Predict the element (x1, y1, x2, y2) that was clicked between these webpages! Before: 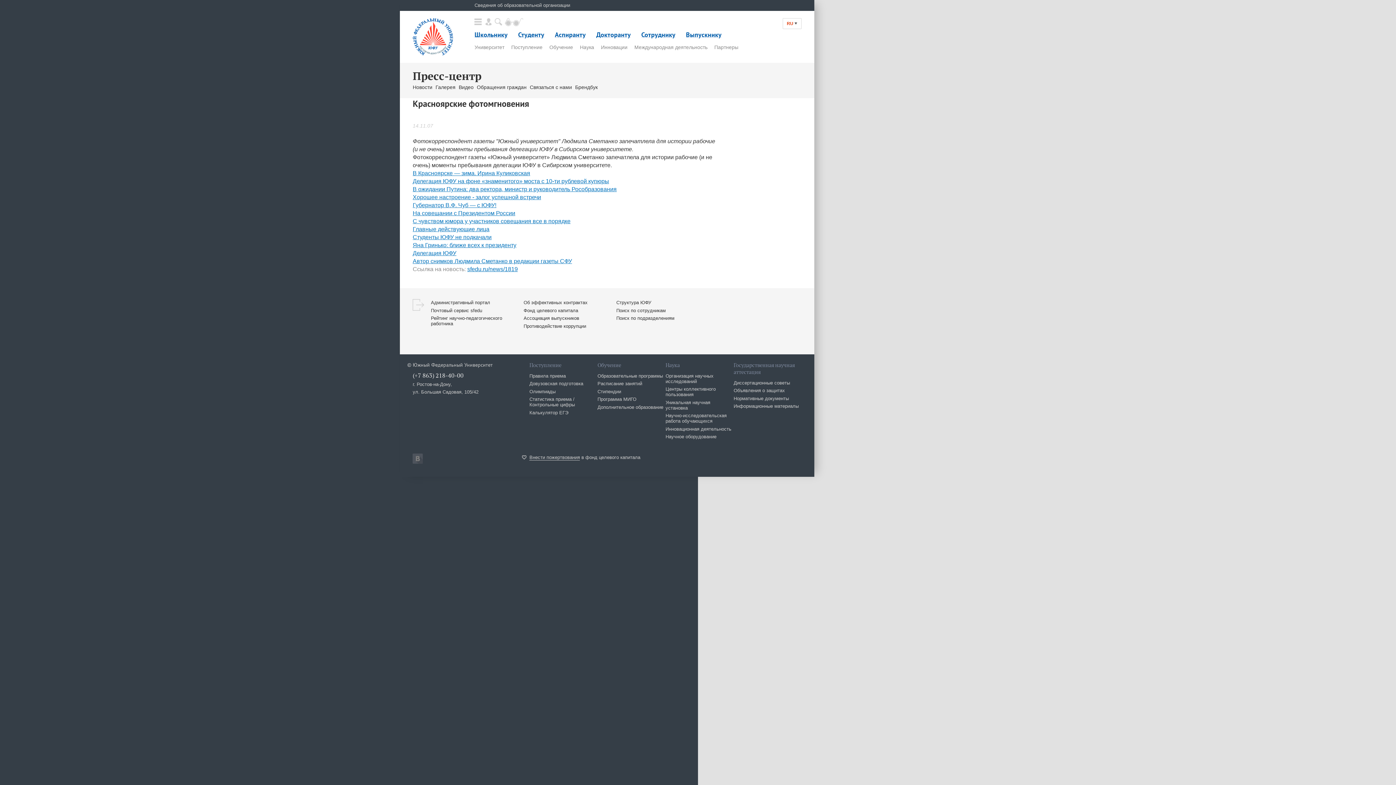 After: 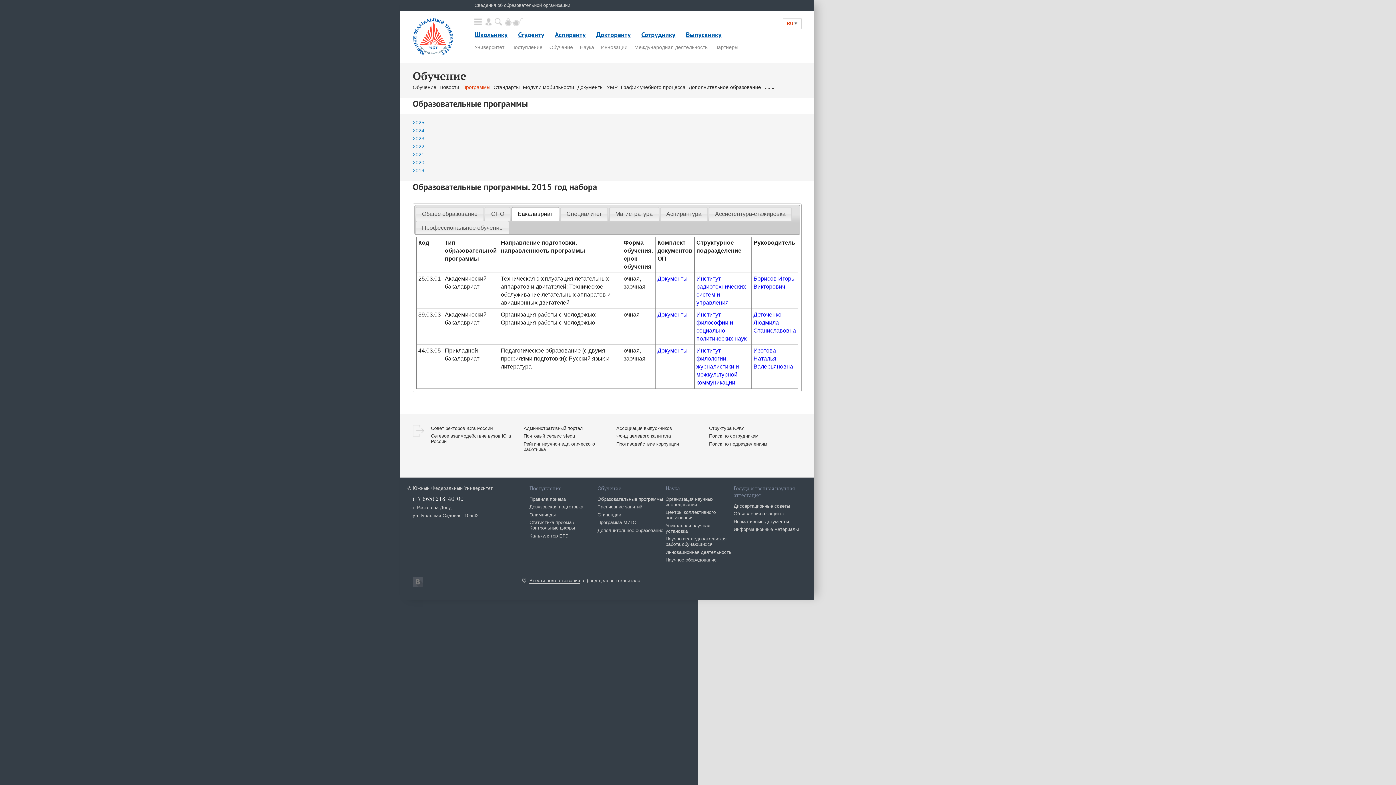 Action: bbox: (597, 373, 663, 378) label: Образовательные программы